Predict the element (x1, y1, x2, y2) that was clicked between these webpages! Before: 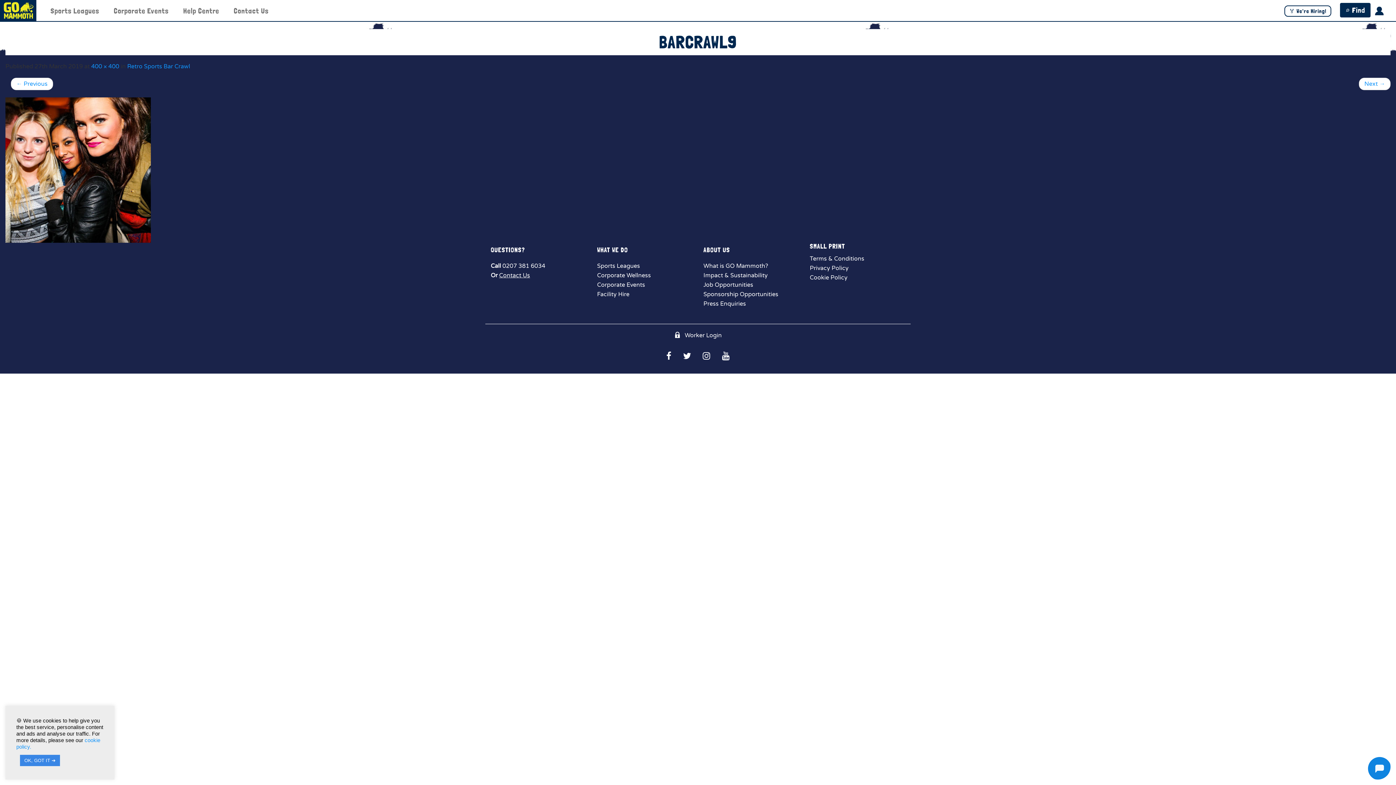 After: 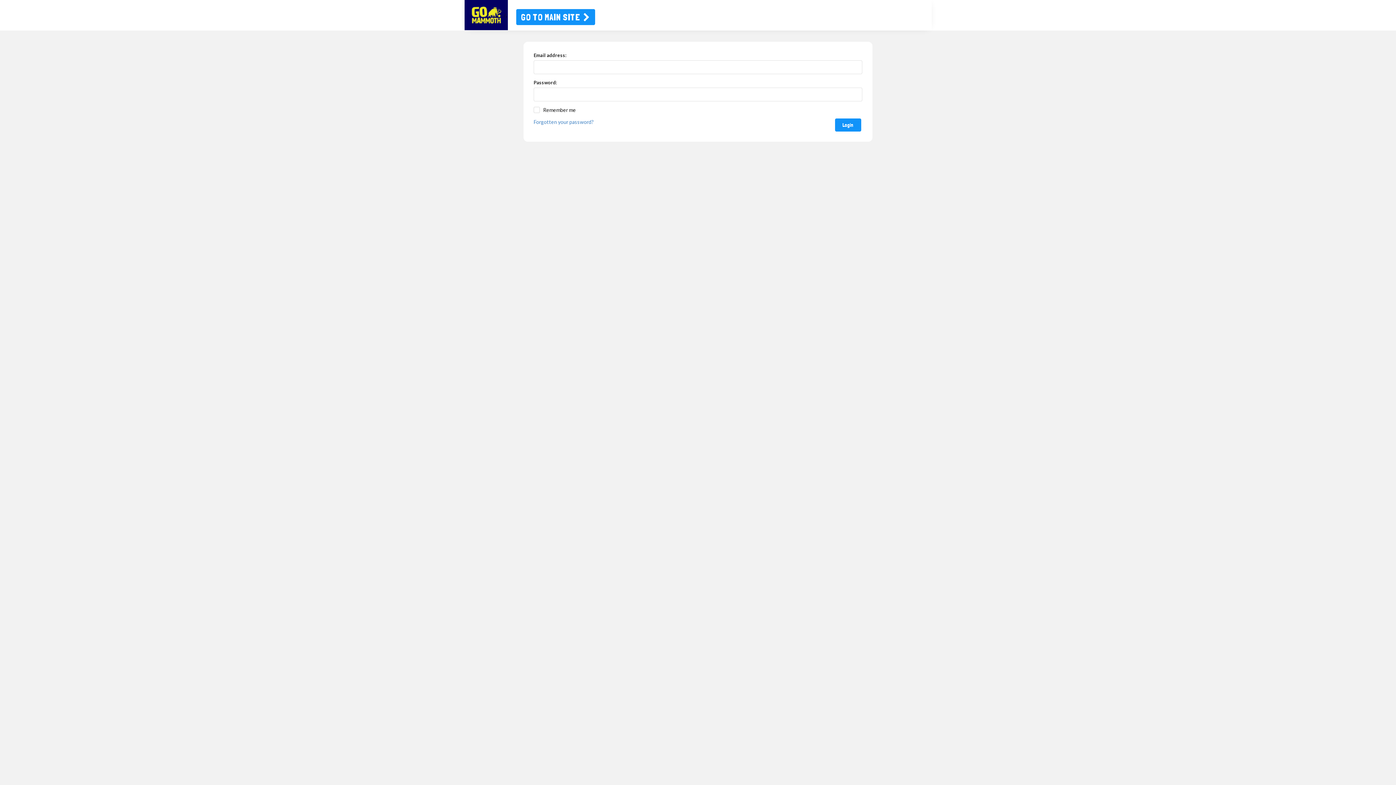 Action: bbox: (1375, 6, 1386, 17)